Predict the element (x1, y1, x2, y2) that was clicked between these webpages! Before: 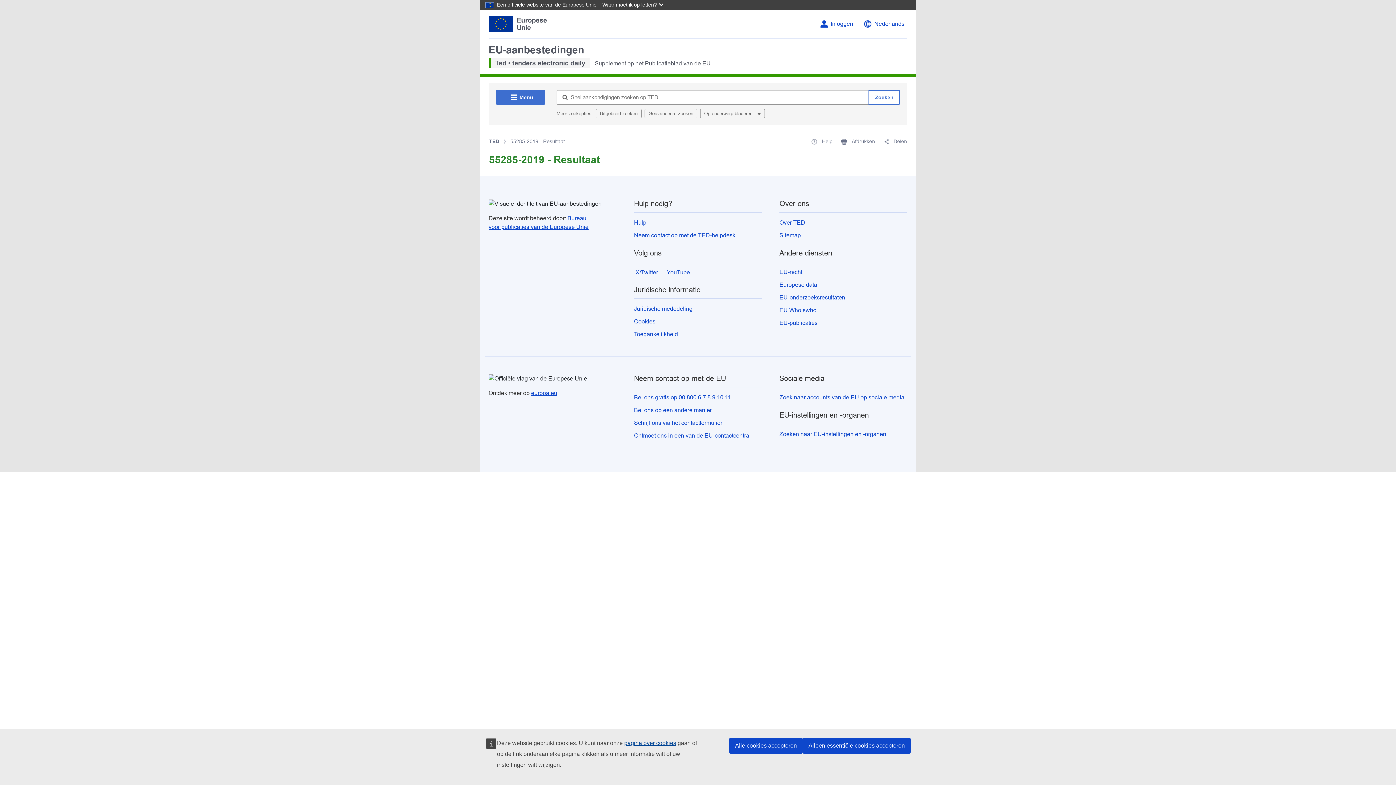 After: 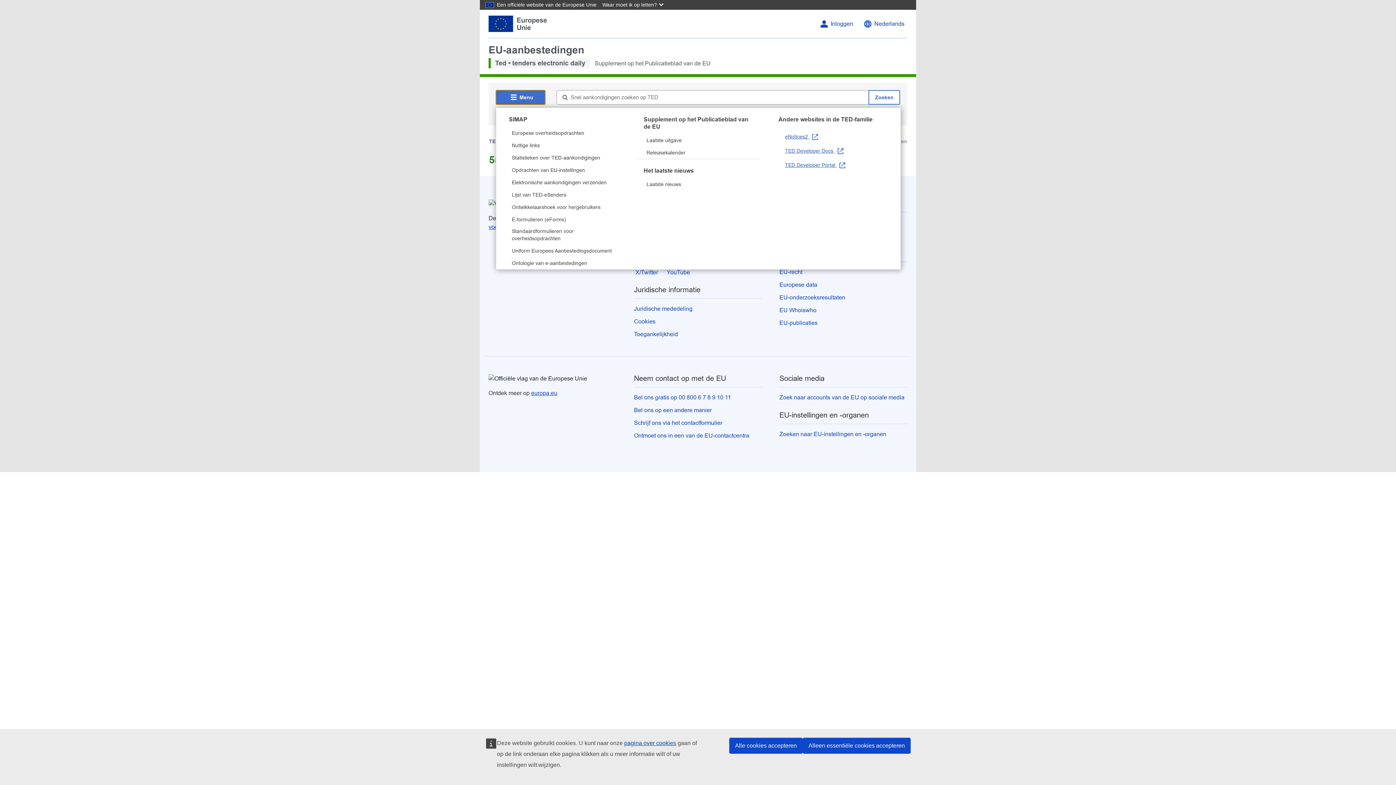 Action: label: Menu bbox: (496, 90, 545, 104)